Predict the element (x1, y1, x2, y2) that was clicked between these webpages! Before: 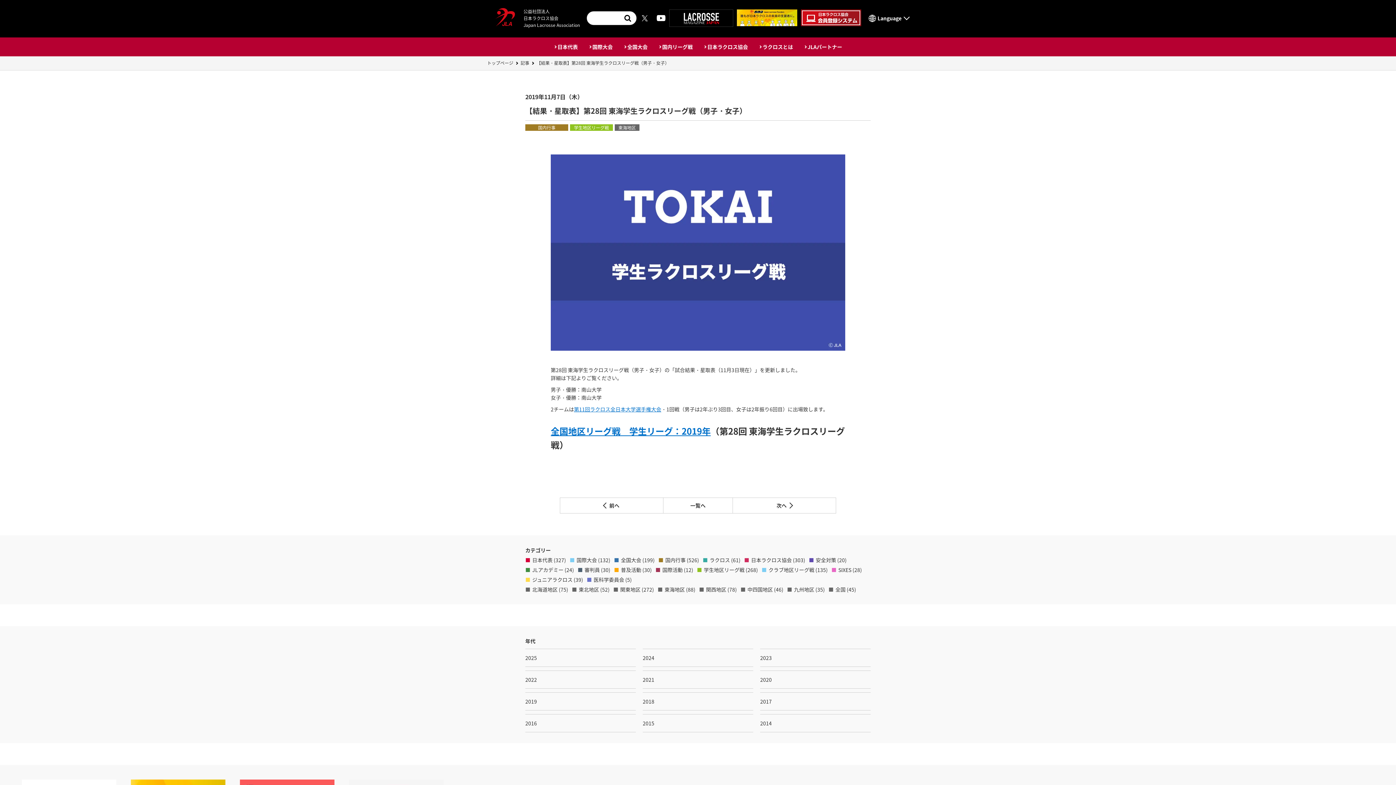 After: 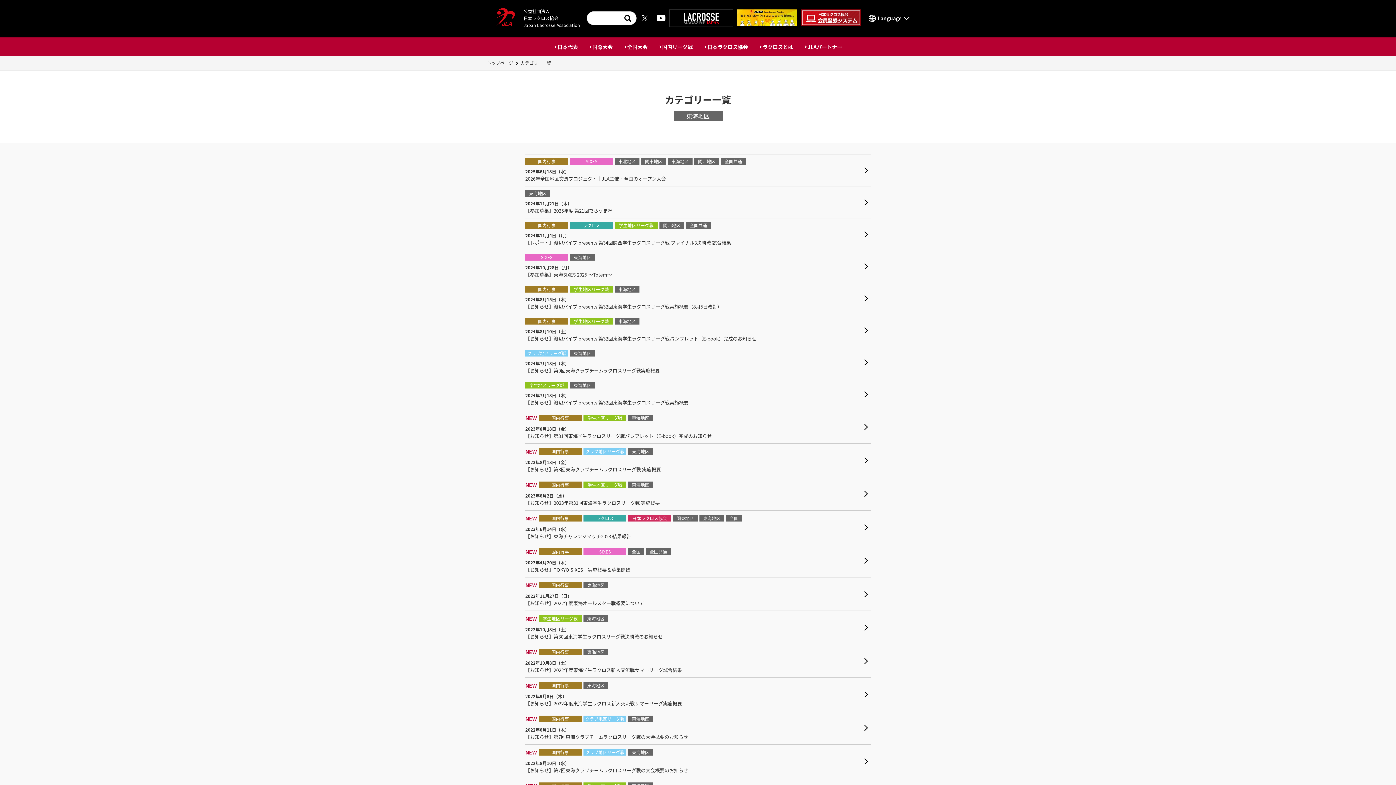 Action: label: 東海地区 (88) bbox: (657, 585, 695, 593)